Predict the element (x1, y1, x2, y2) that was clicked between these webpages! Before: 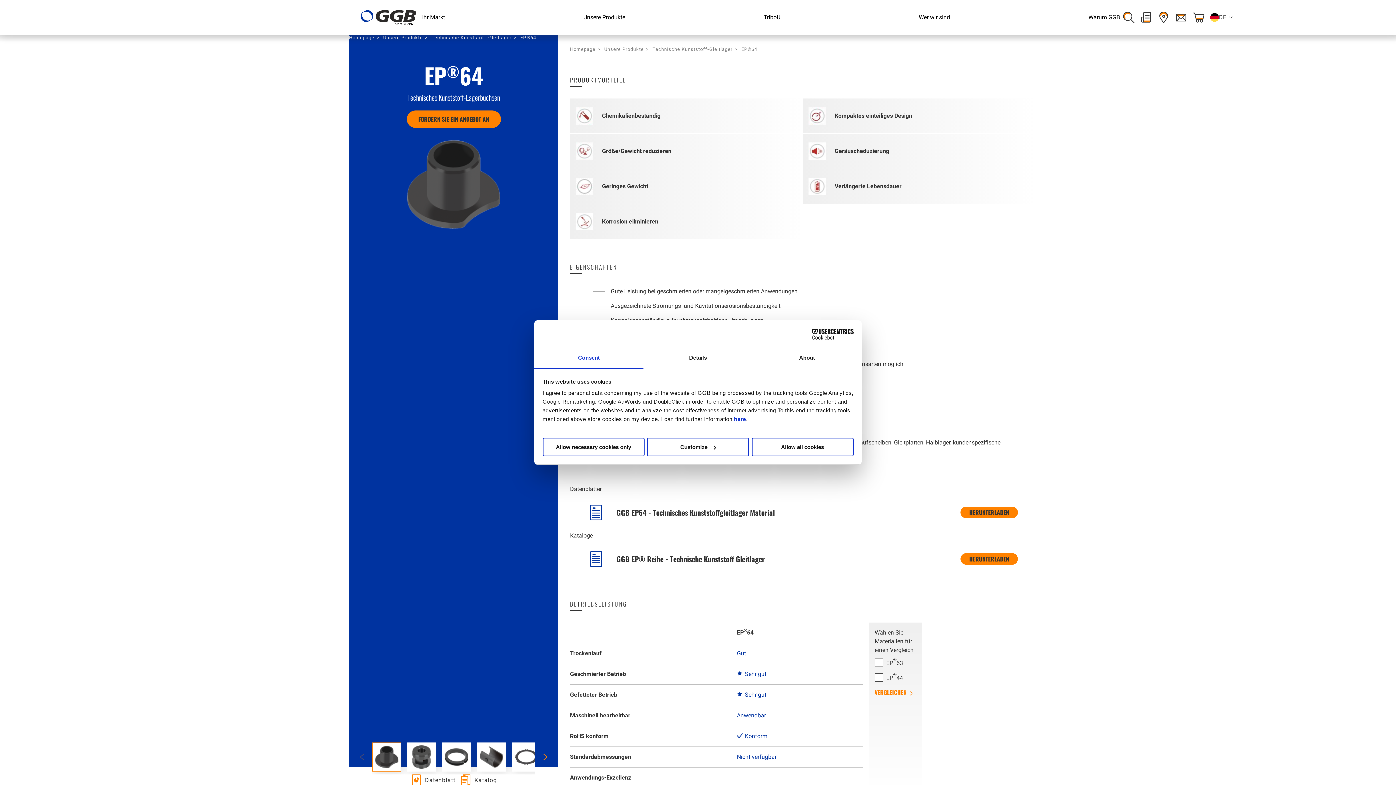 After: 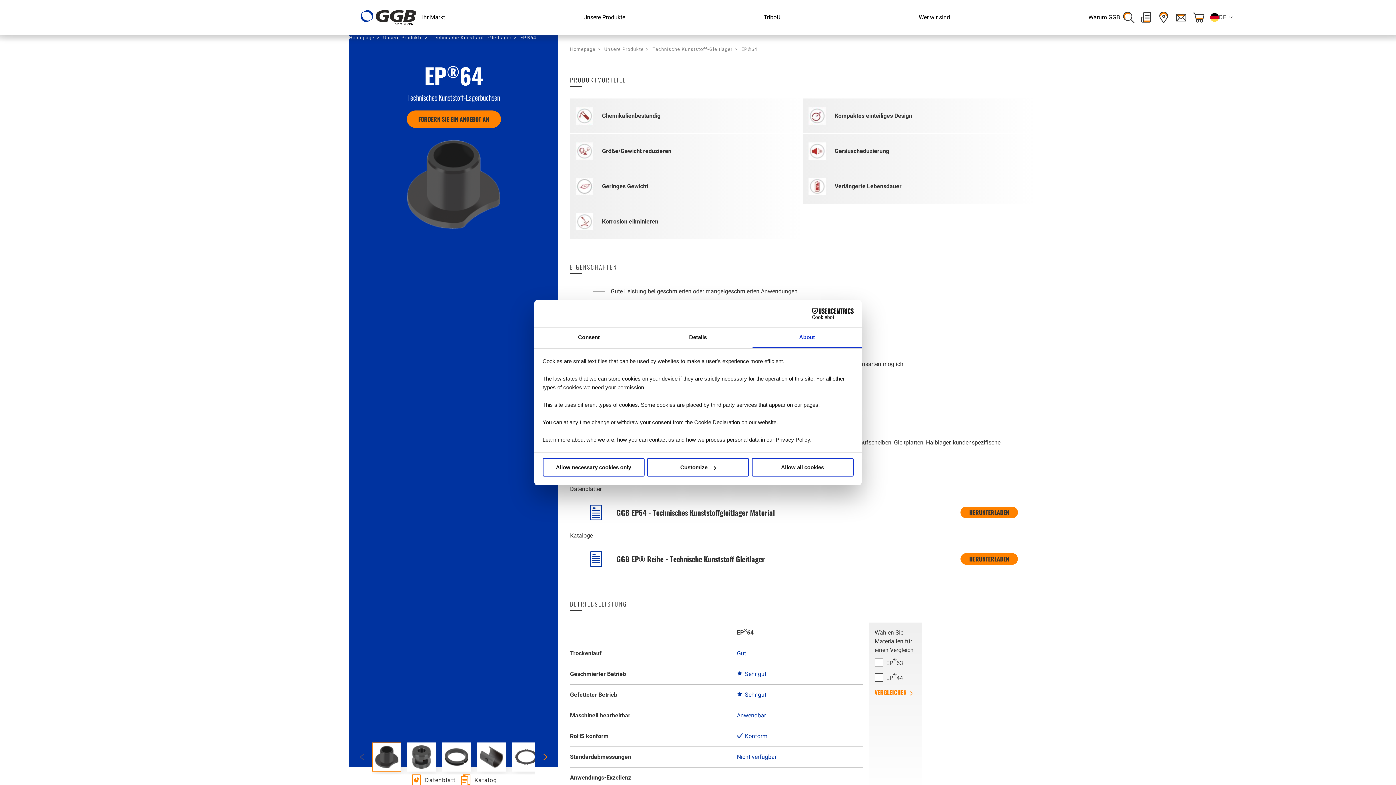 Action: label: About bbox: (752, 348, 861, 368)